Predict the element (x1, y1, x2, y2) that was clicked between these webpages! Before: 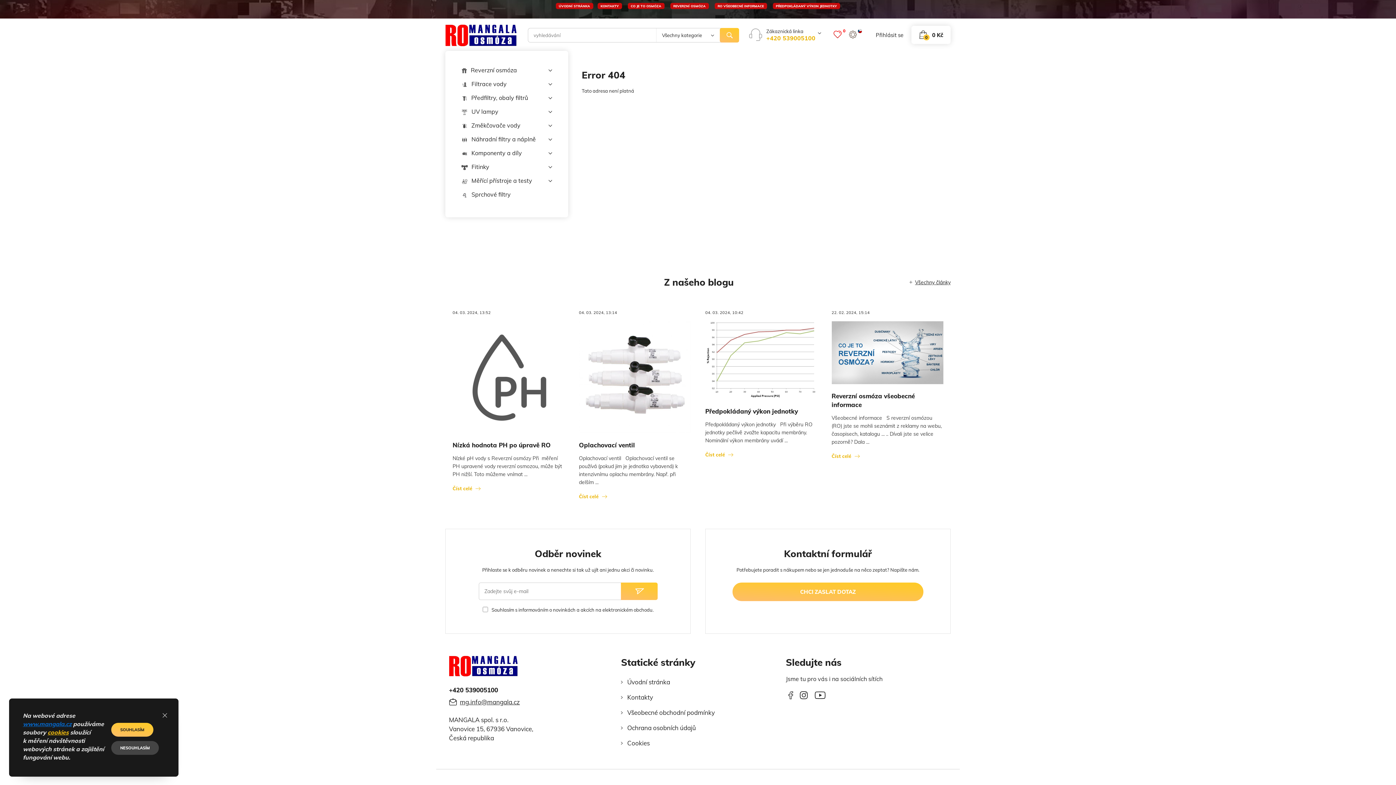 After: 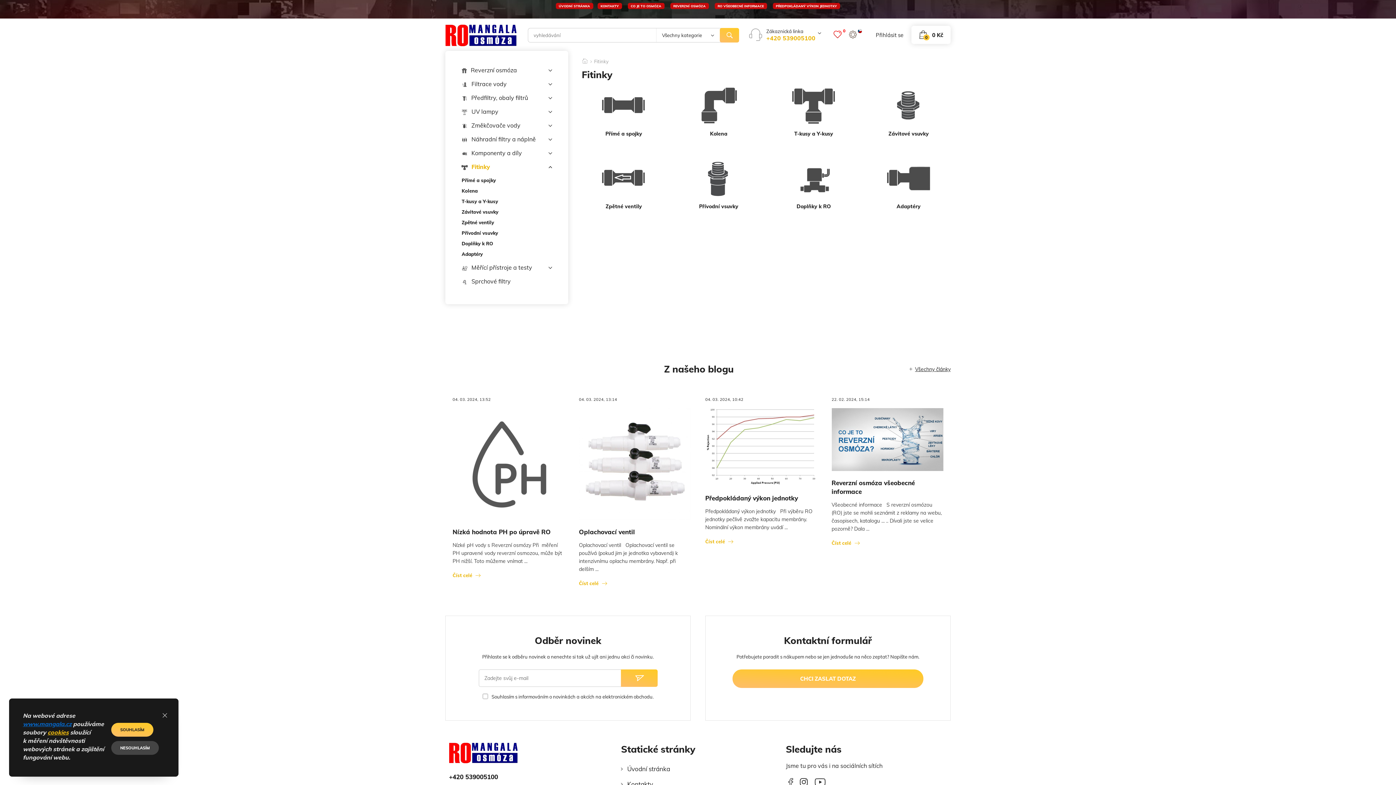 Action: bbox: (461, 160, 552, 173) label: Fitinky